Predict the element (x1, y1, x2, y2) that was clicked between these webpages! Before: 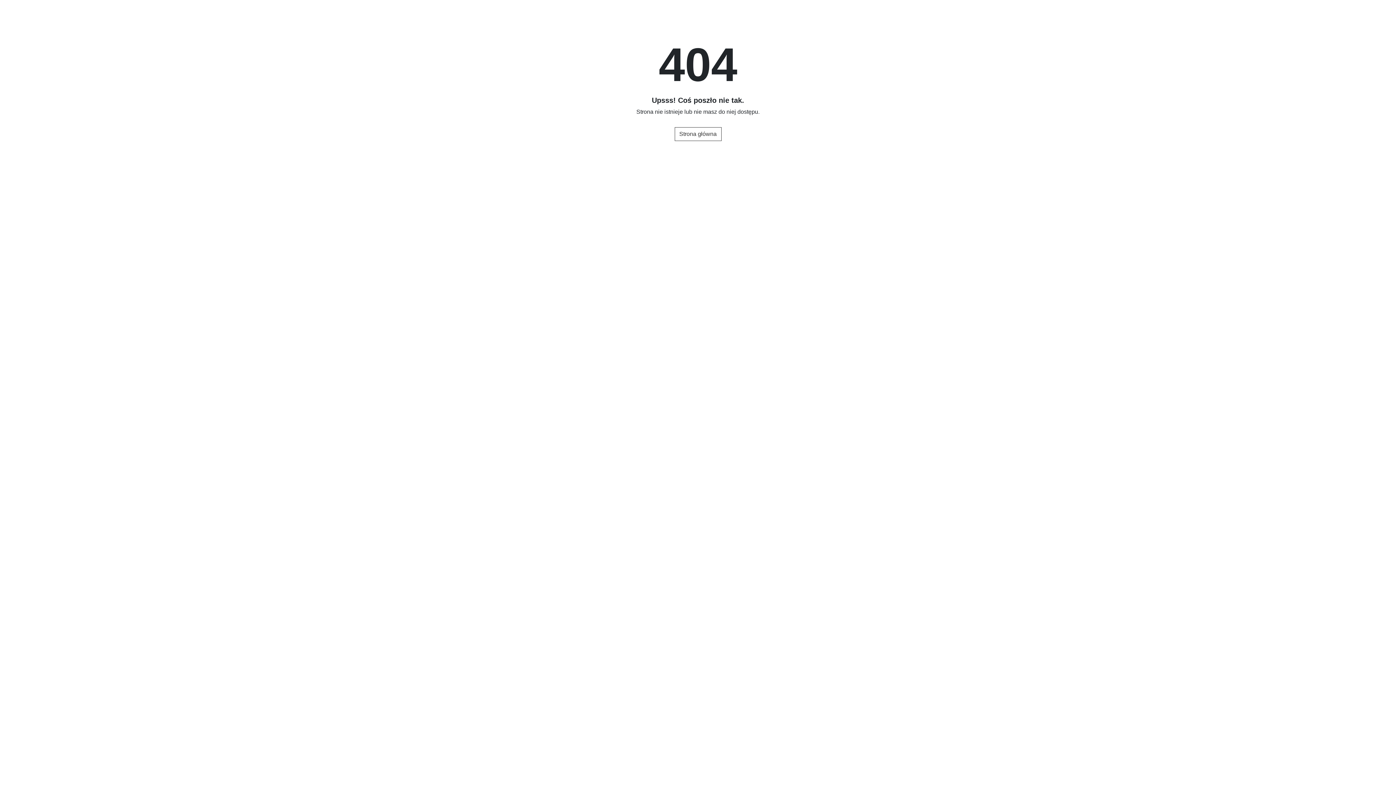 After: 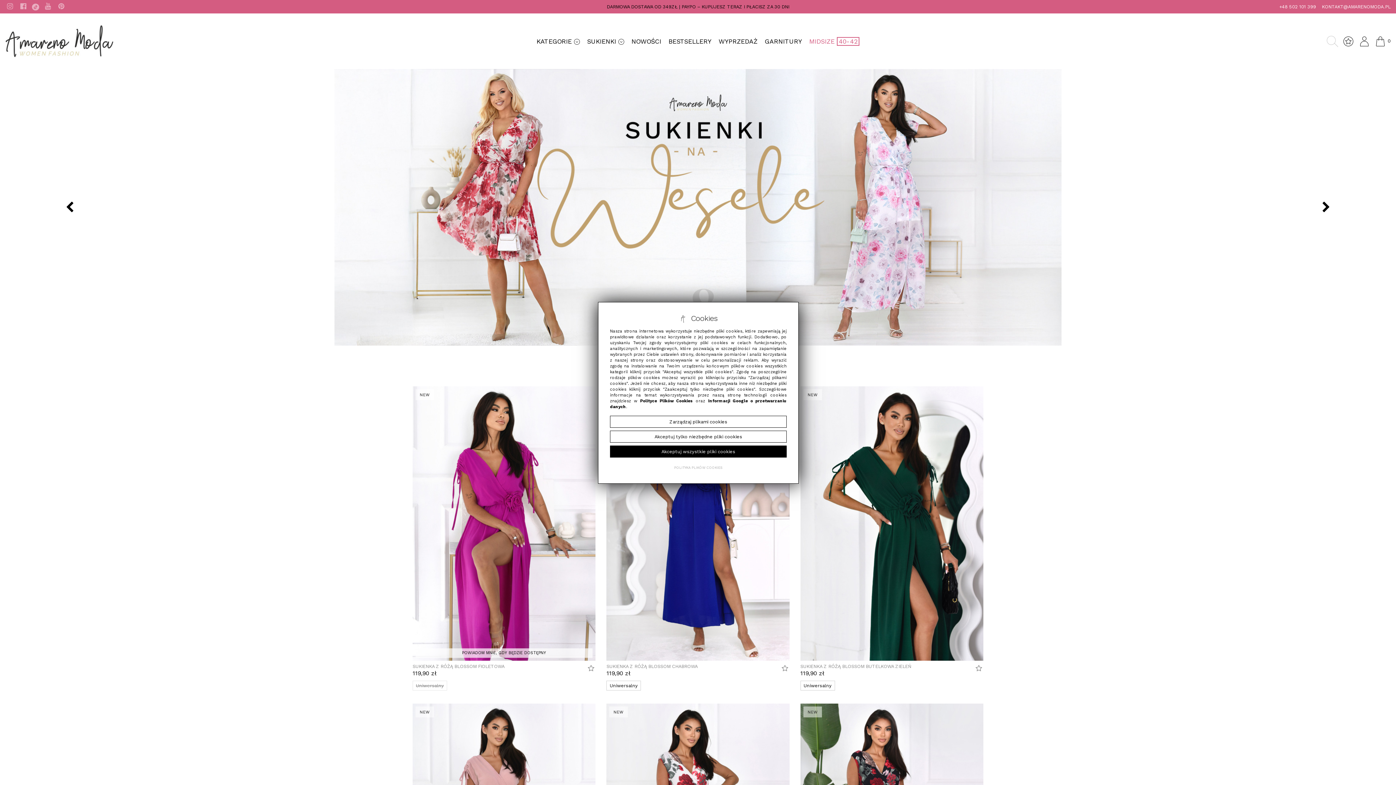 Action: bbox: (674, 127, 721, 141) label: Strona główna